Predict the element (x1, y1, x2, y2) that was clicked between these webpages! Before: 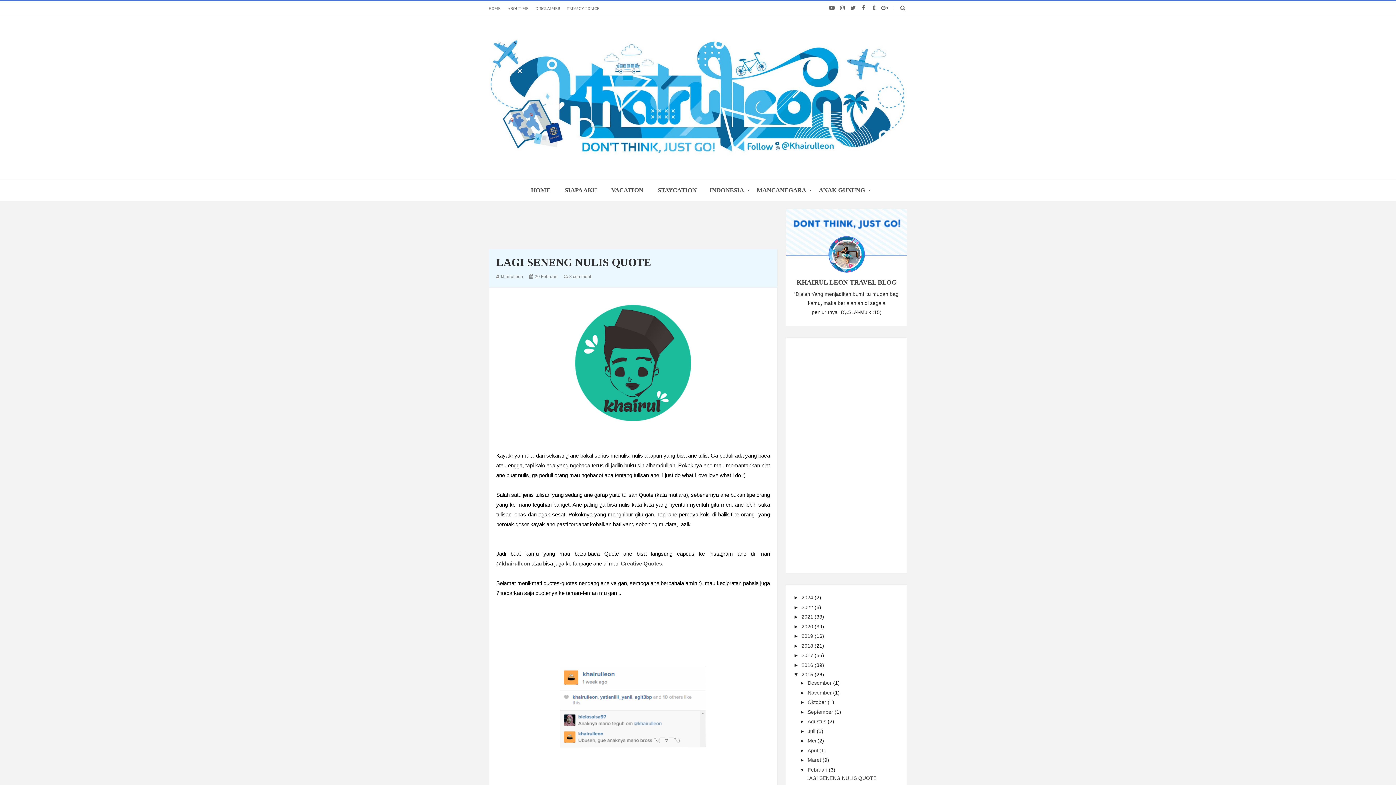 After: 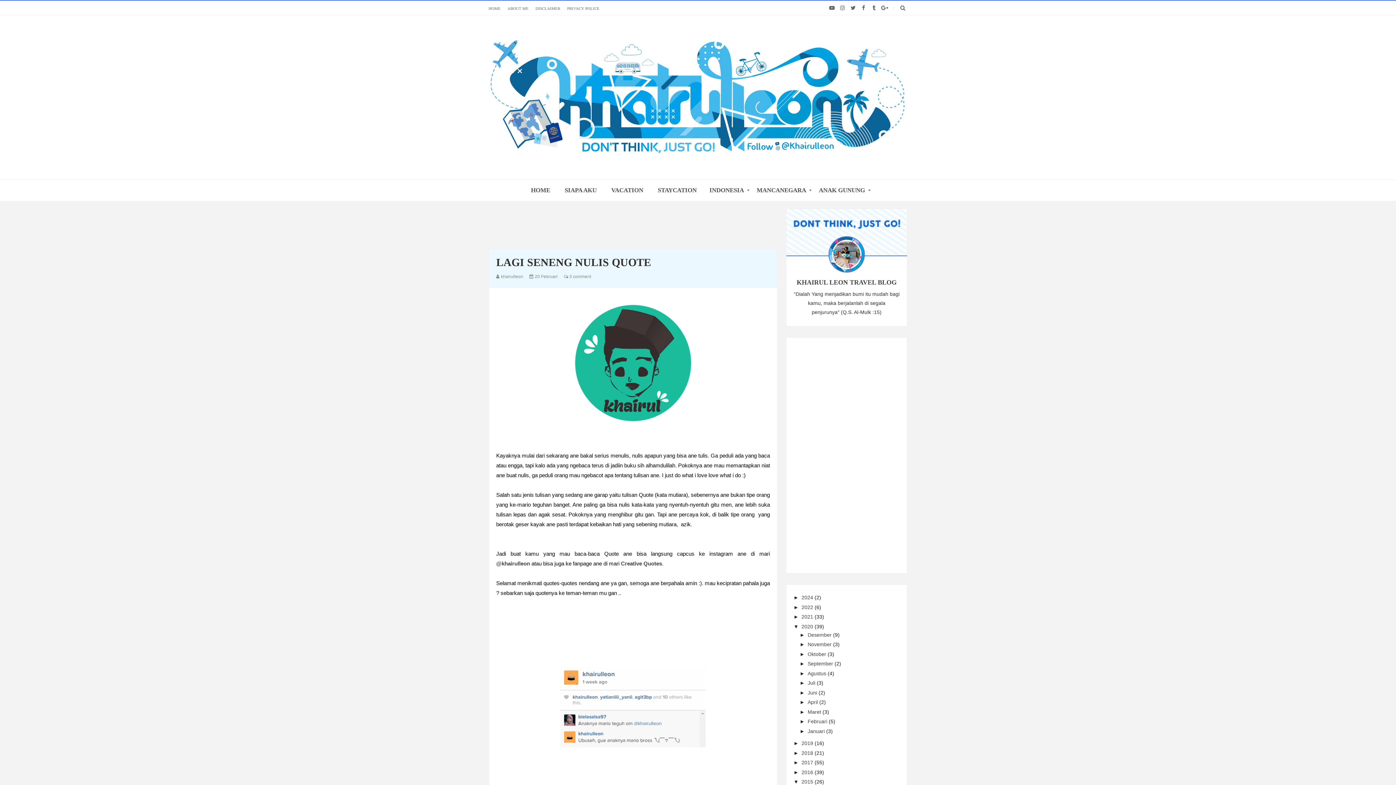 Action: bbox: (793, 623, 801, 629) label: ►  